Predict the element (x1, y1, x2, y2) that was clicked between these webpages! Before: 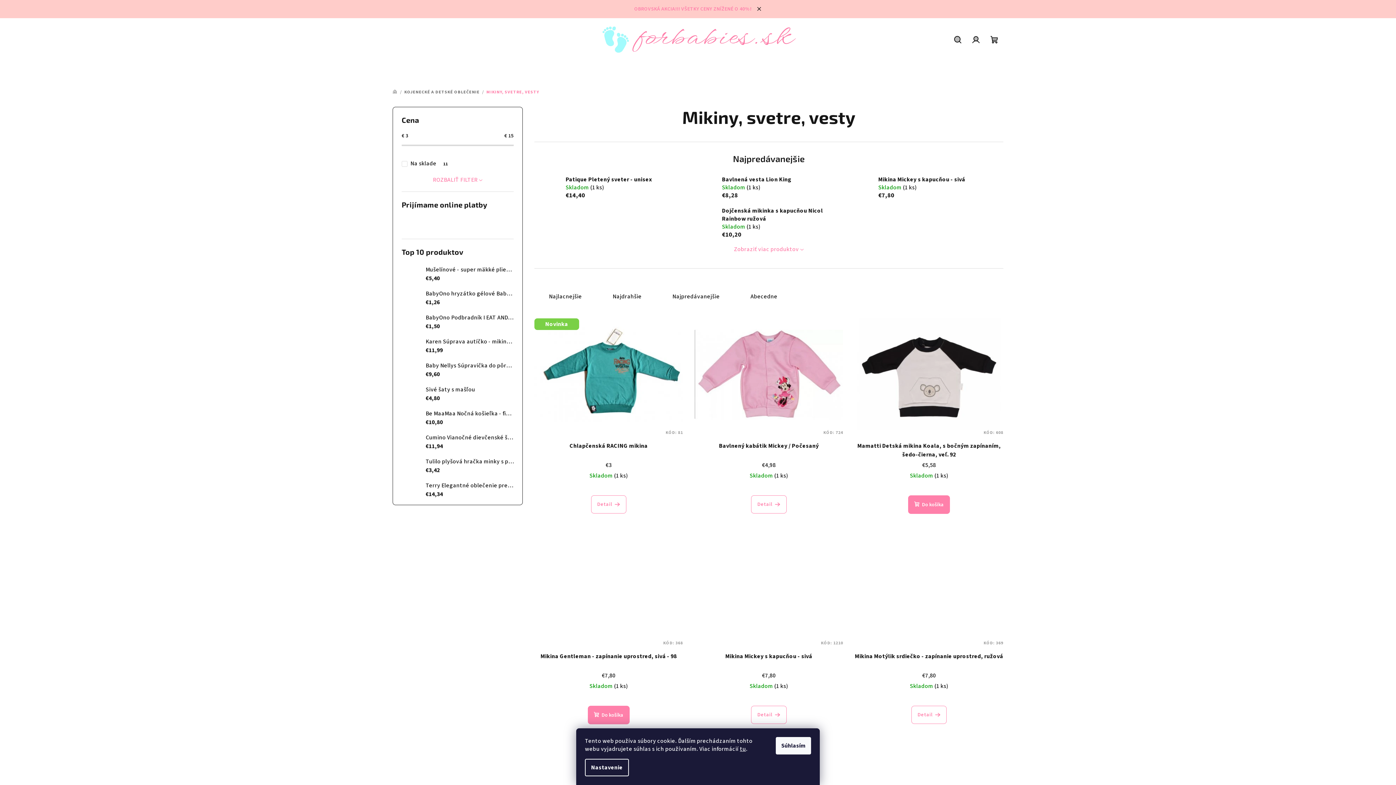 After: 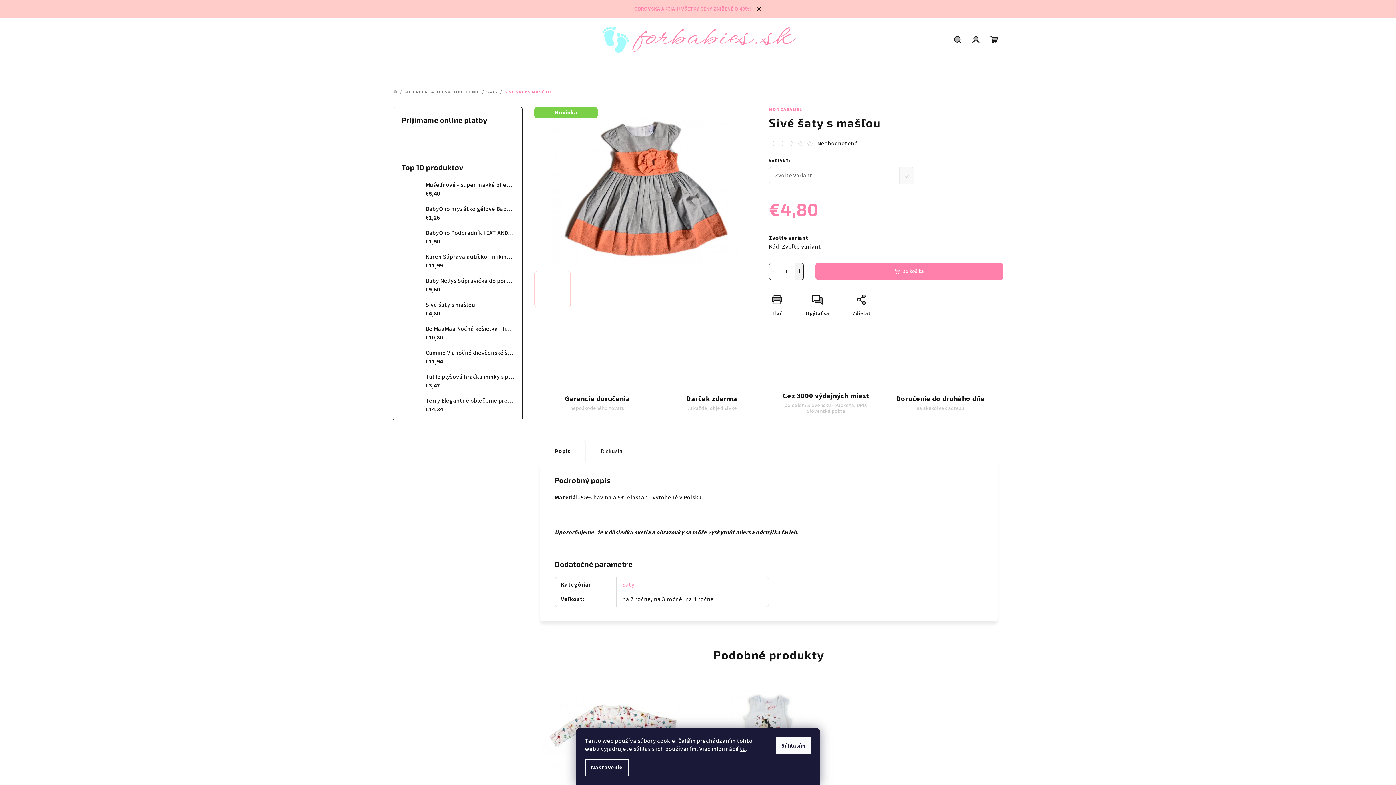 Action: bbox: (401, 385, 420, 403)